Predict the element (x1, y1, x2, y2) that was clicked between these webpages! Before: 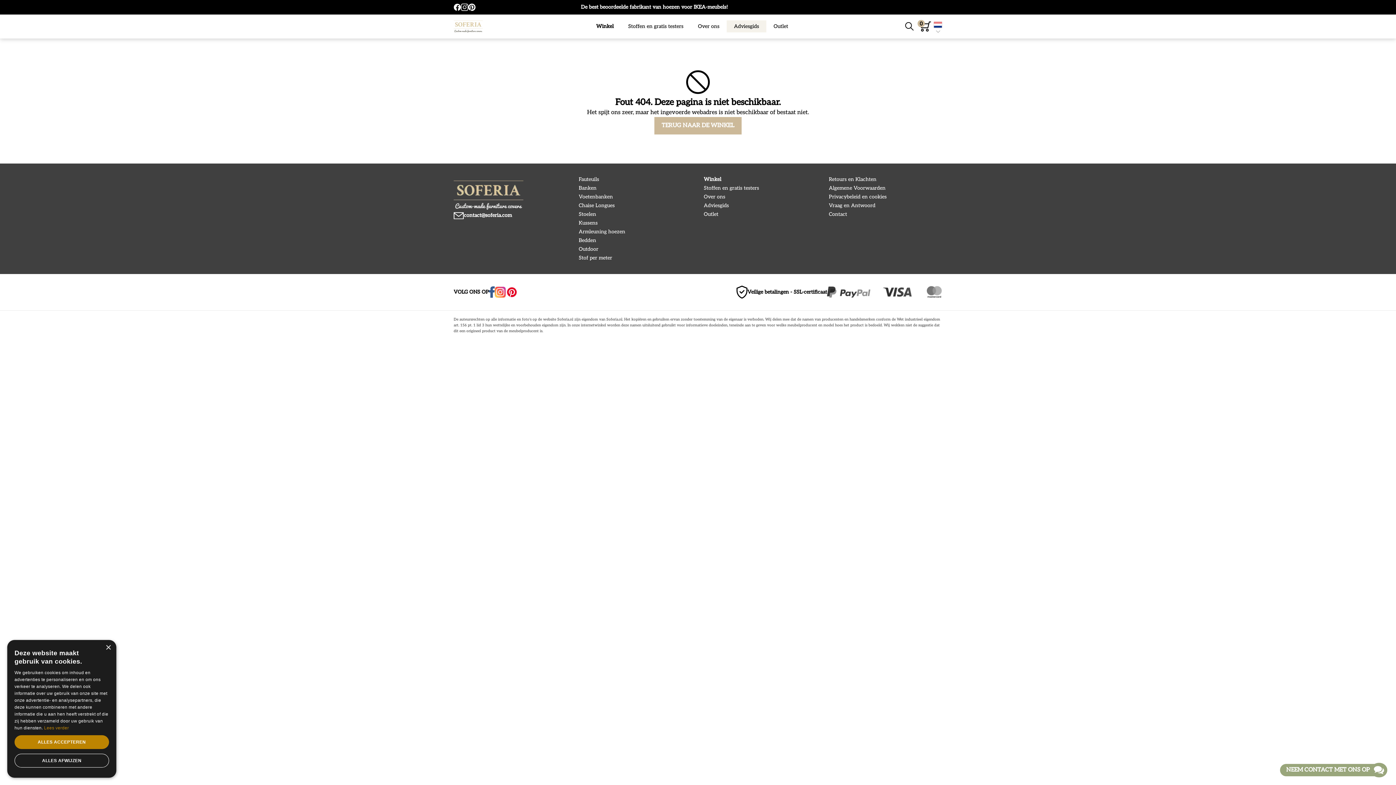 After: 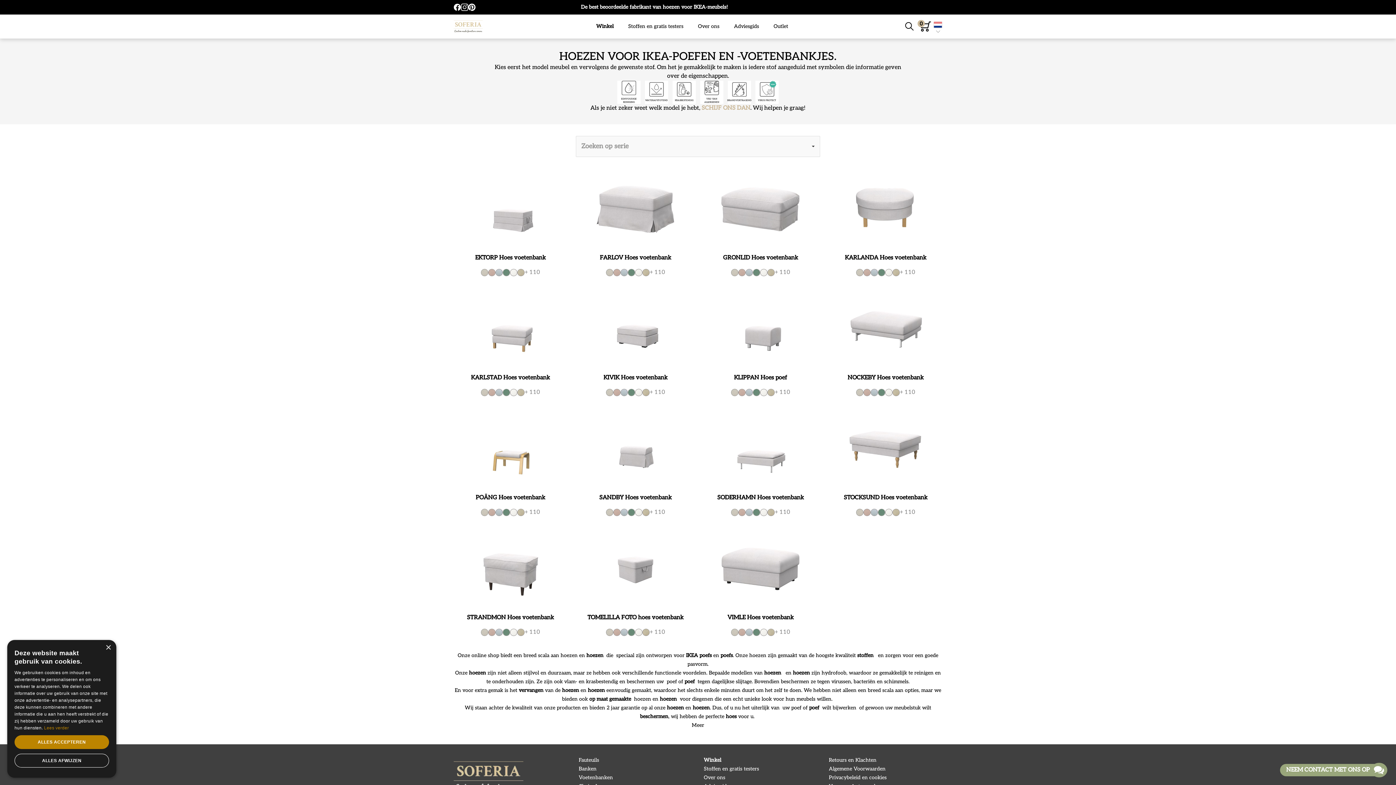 Action: label: Voetenbanken bbox: (578, 193, 613, 199)